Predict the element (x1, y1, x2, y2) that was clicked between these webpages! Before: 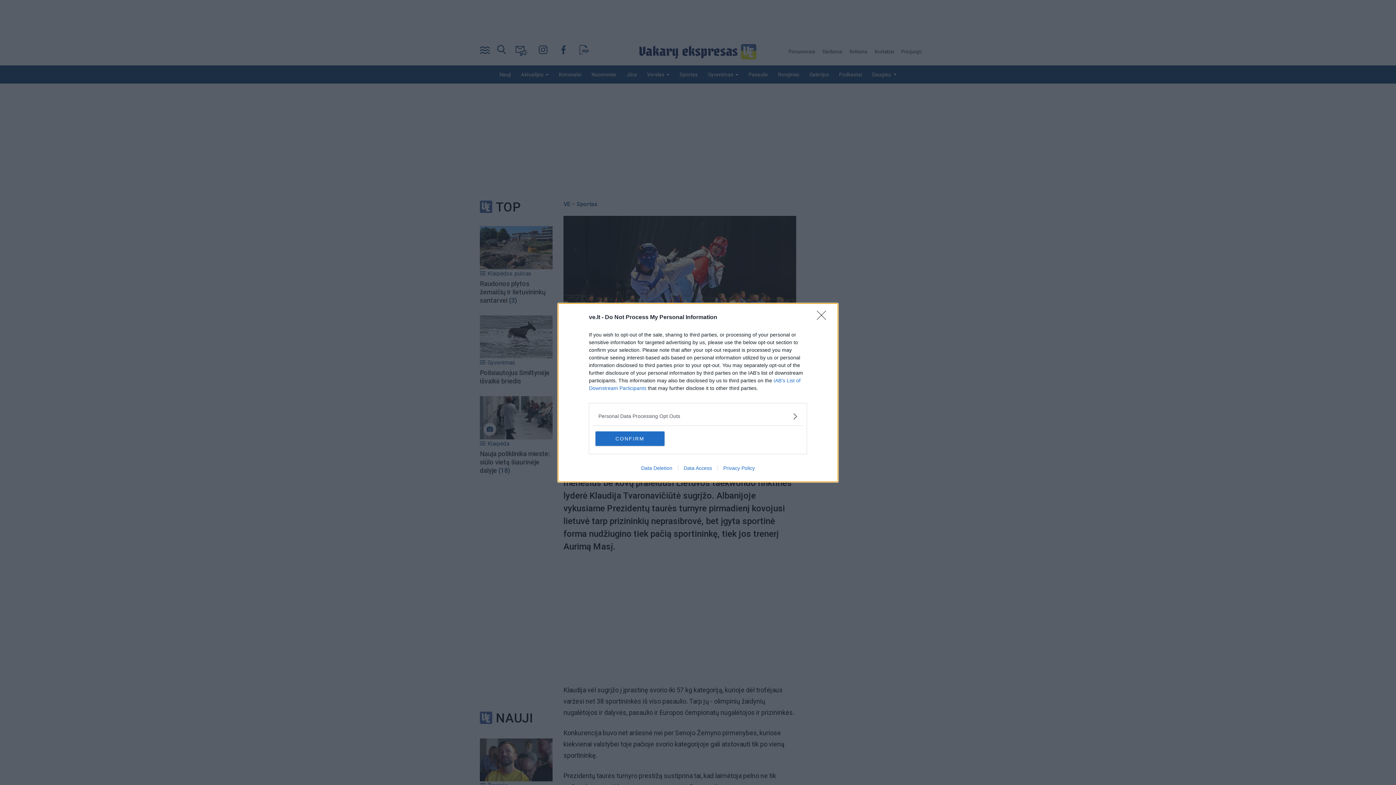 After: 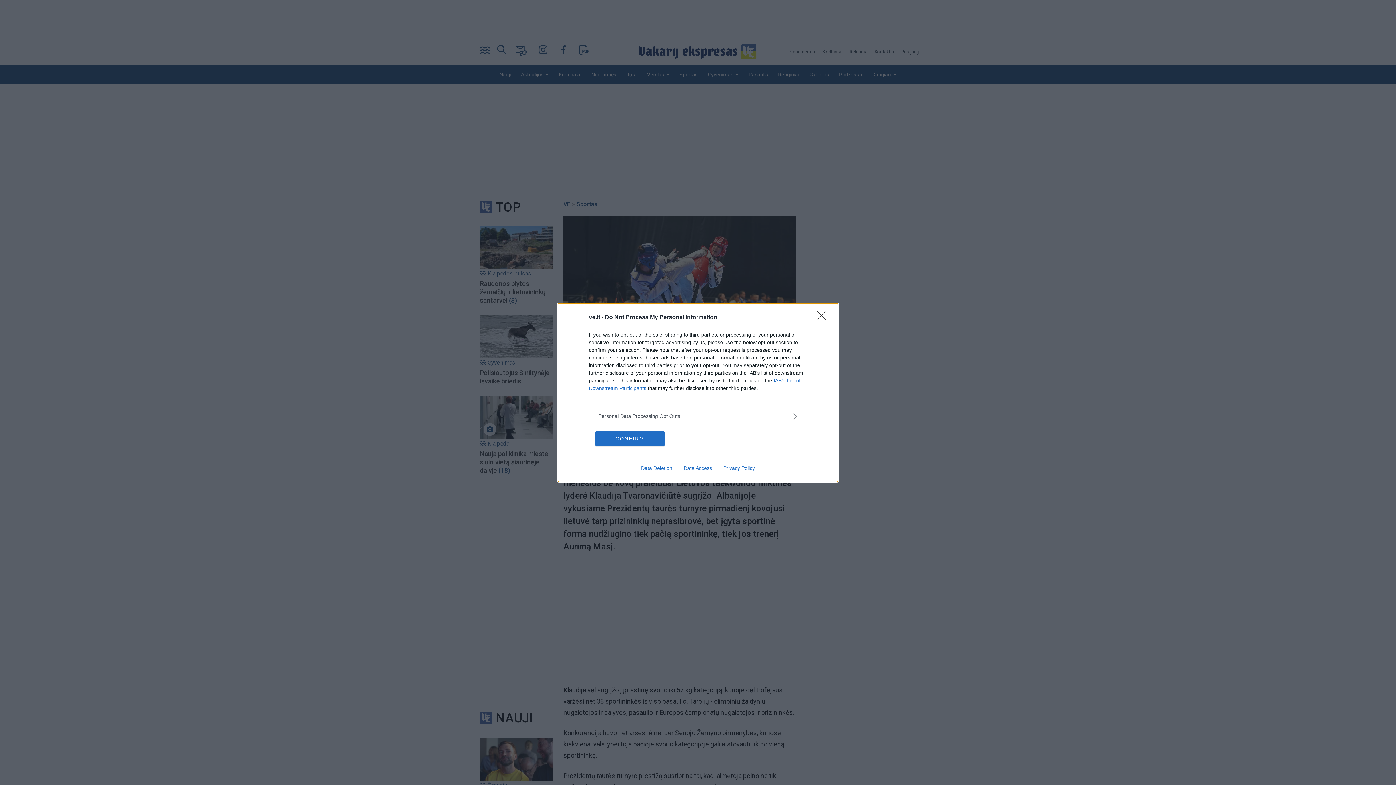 Action: label: Data Access bbox: (678, 465, 717, 471)